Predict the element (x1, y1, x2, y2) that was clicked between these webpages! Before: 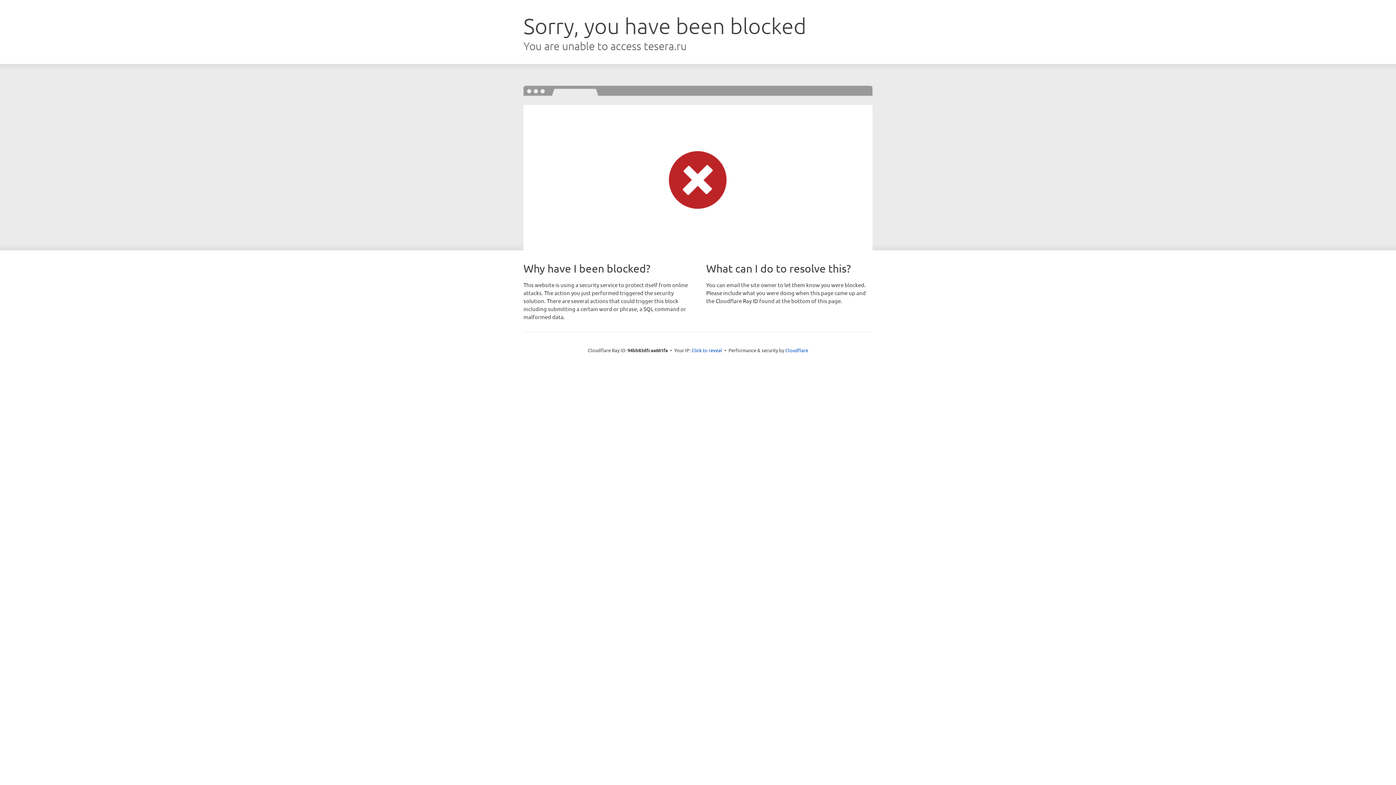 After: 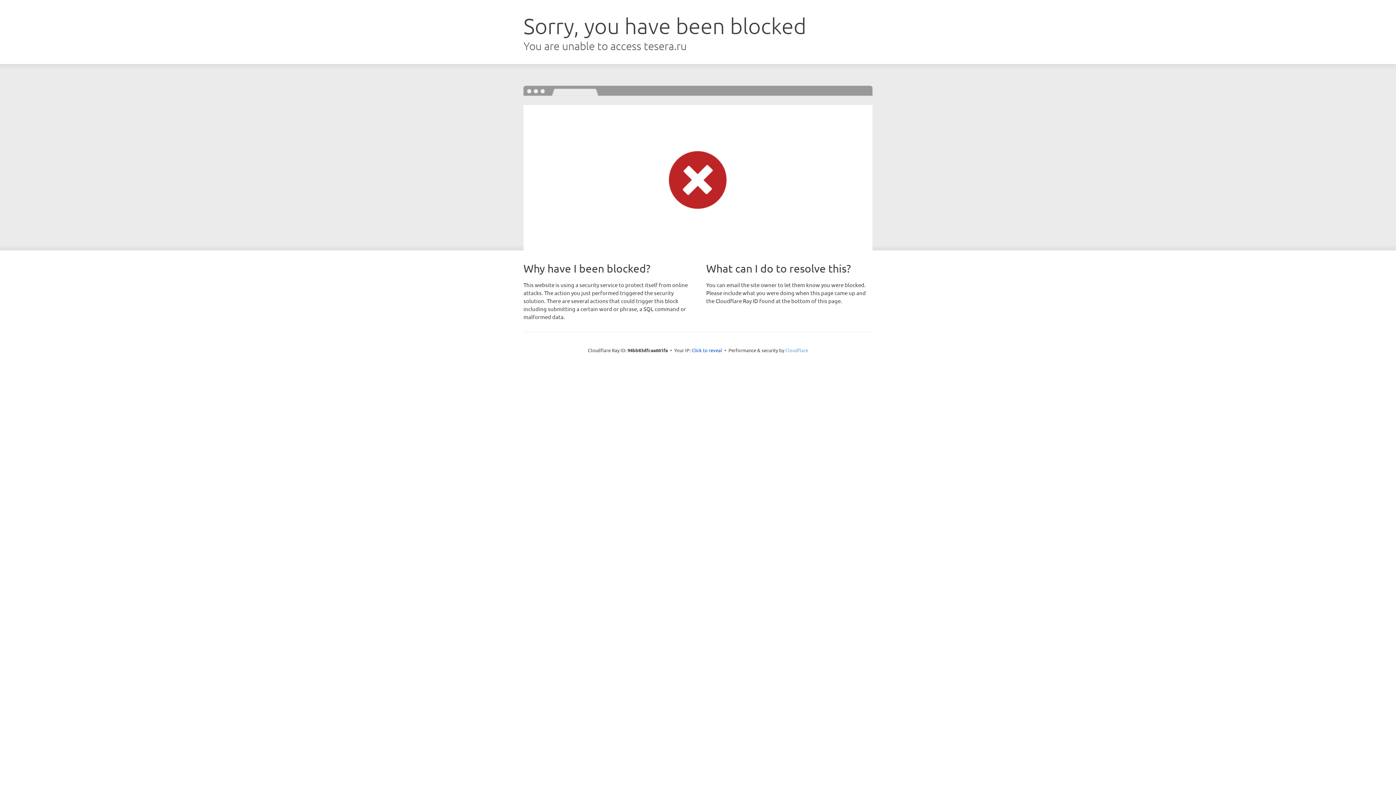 Action: bbox: (785, 347, 808, 353) label: Cloudflare